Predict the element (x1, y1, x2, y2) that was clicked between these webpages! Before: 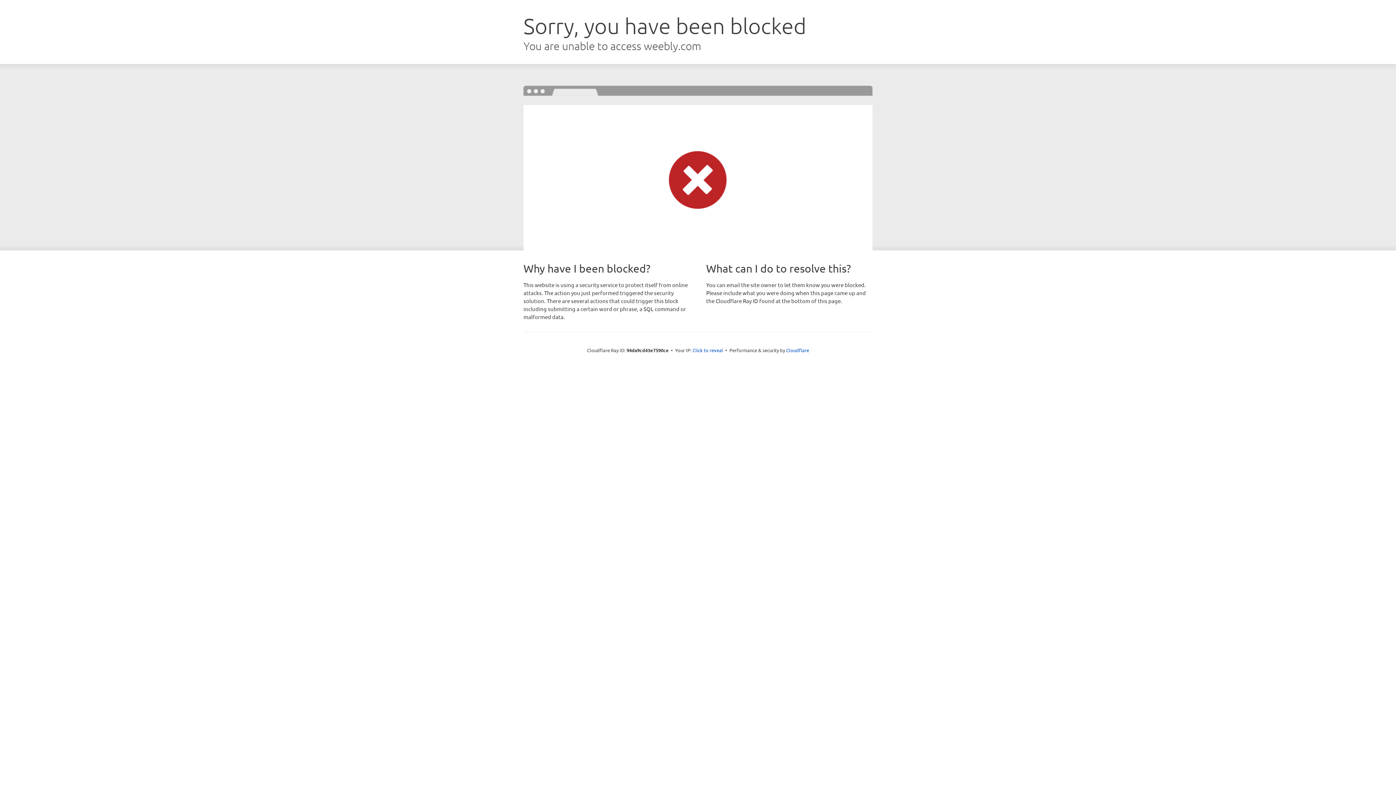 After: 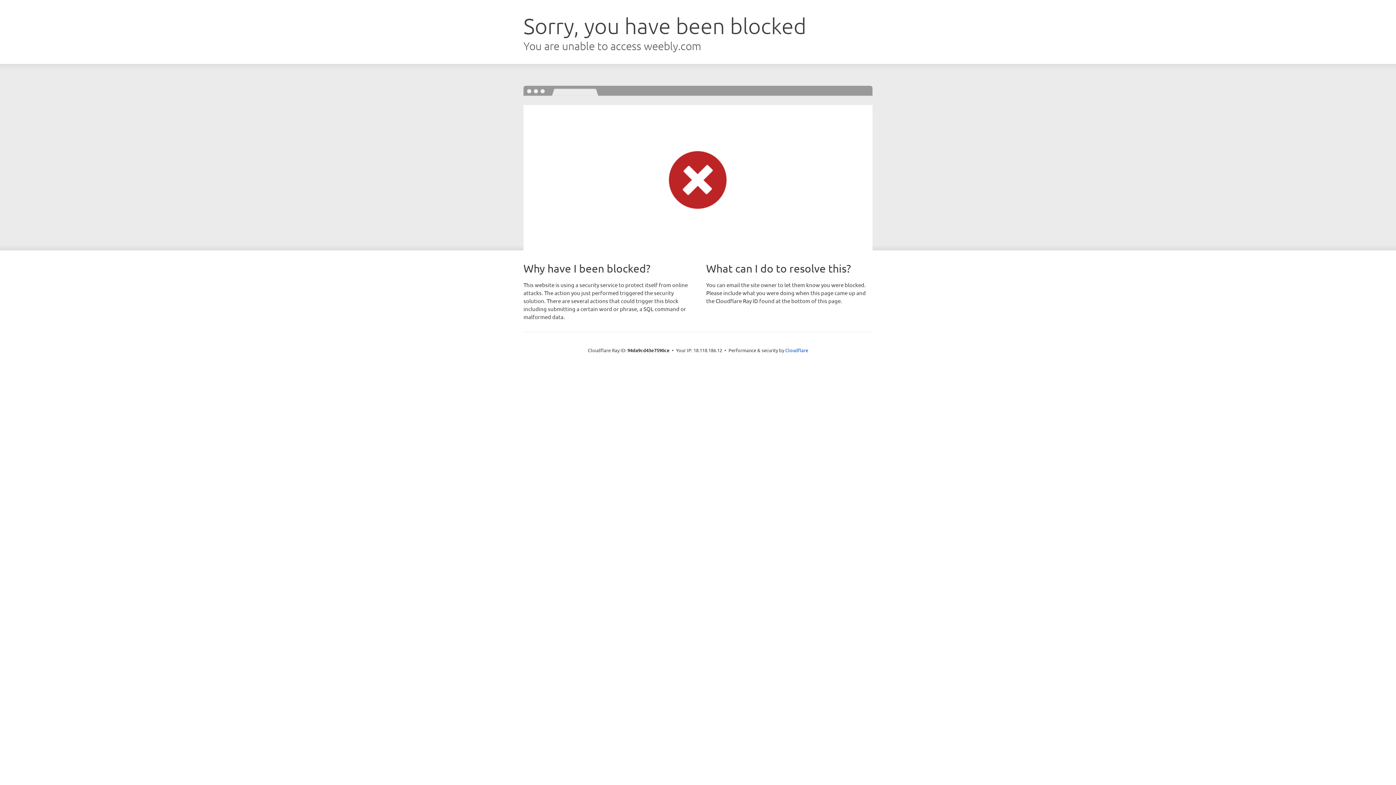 Action: bbox: (692, 346, 723, 353) label: Click to reveal